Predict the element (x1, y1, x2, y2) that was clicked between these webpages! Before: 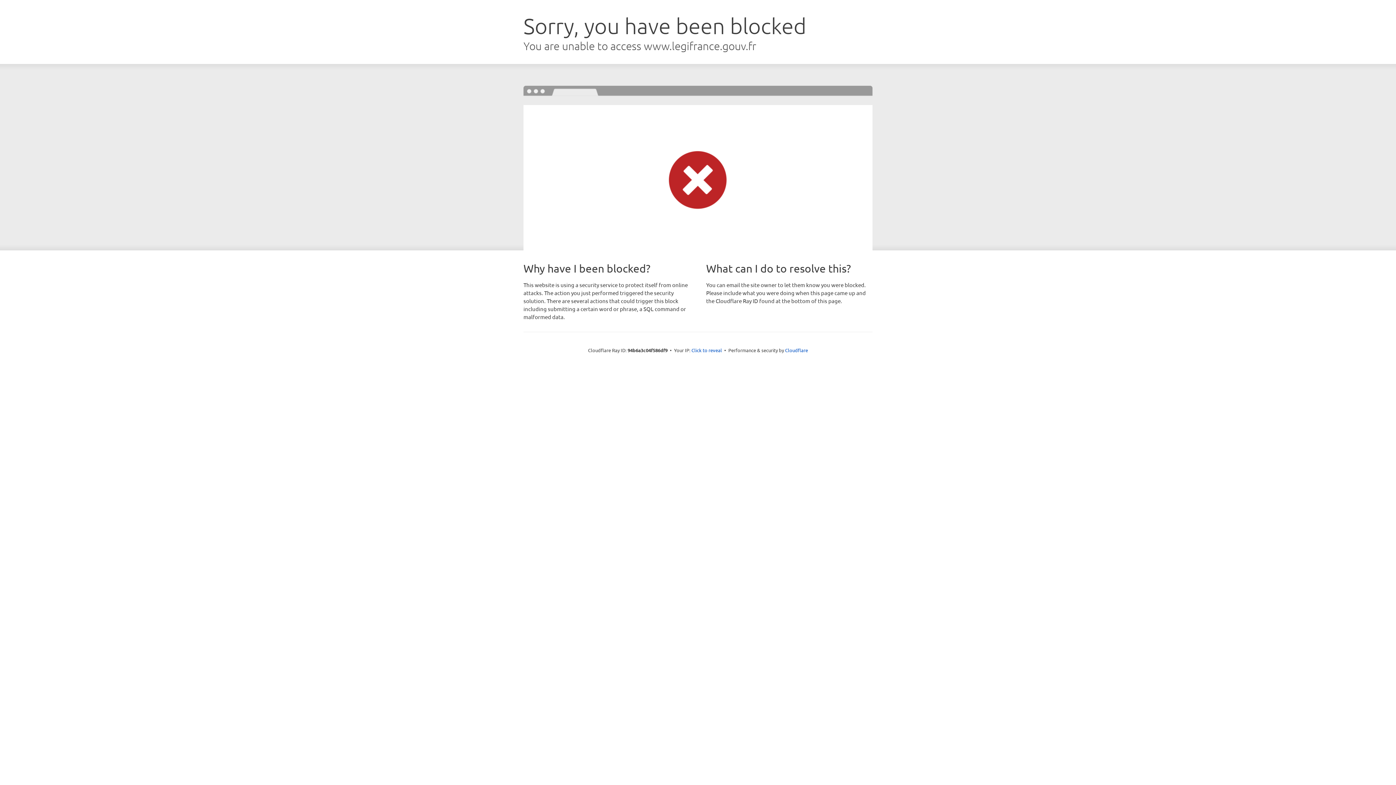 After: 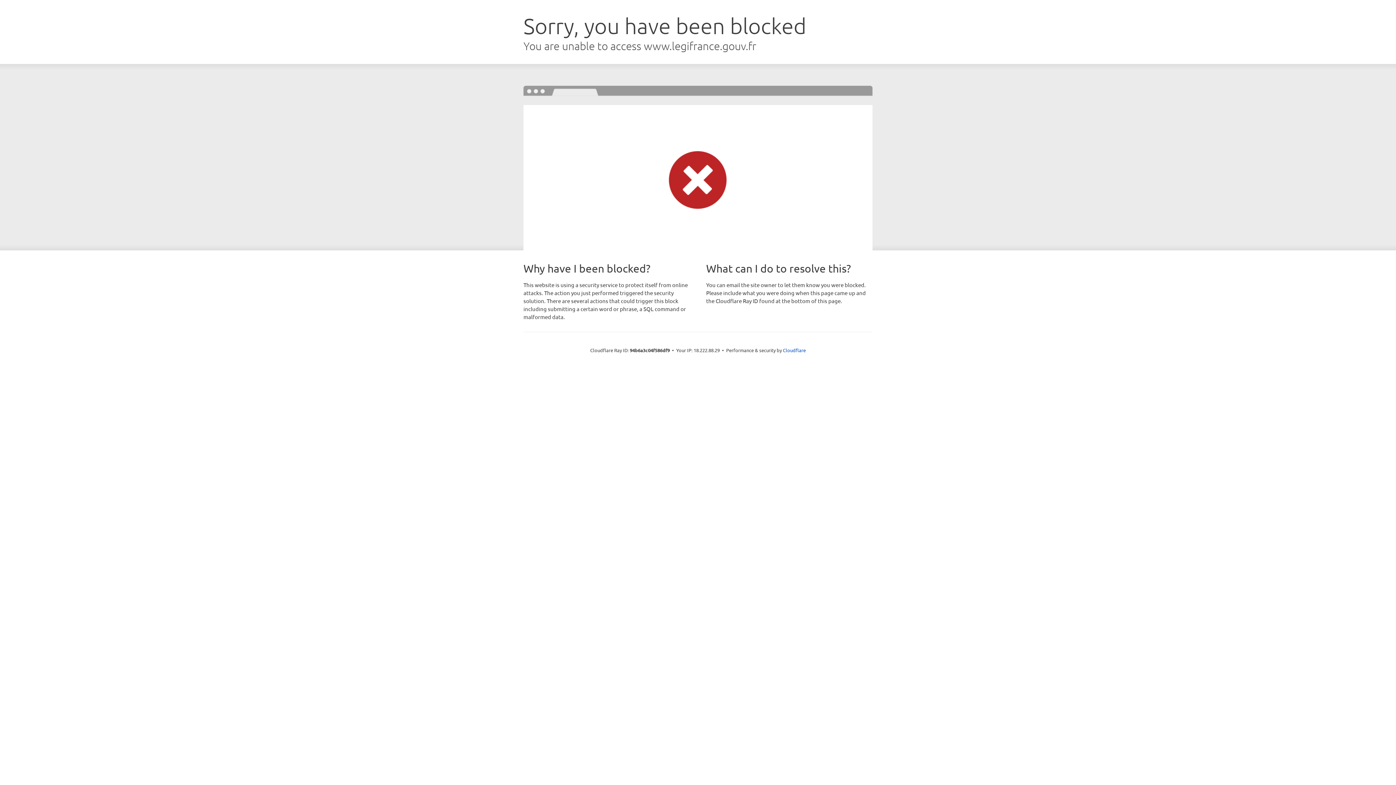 Action: bbox: (691, 346, 722, 353) label: Click to reveal